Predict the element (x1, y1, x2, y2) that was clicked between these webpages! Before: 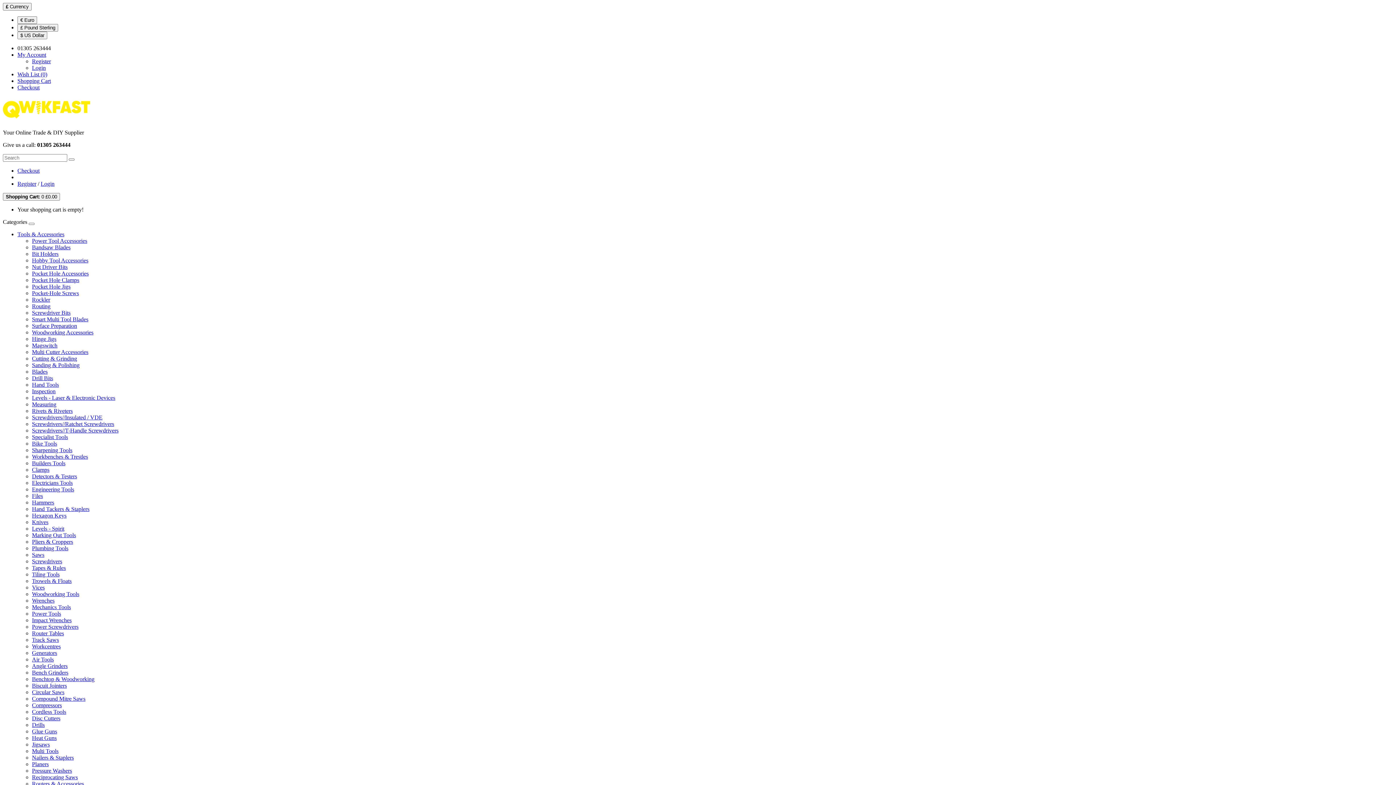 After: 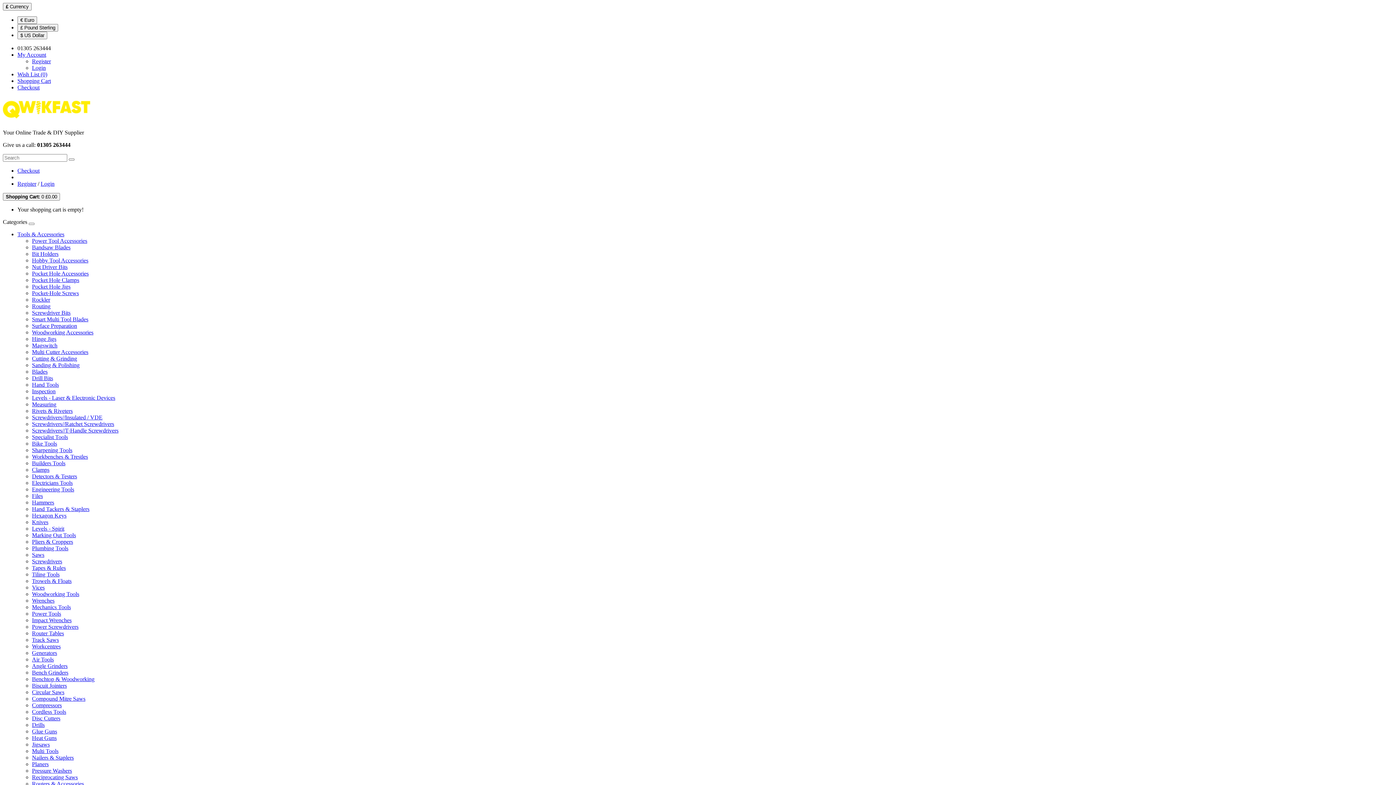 Action: bbox: (32, 722, 44, 728) label: Drills